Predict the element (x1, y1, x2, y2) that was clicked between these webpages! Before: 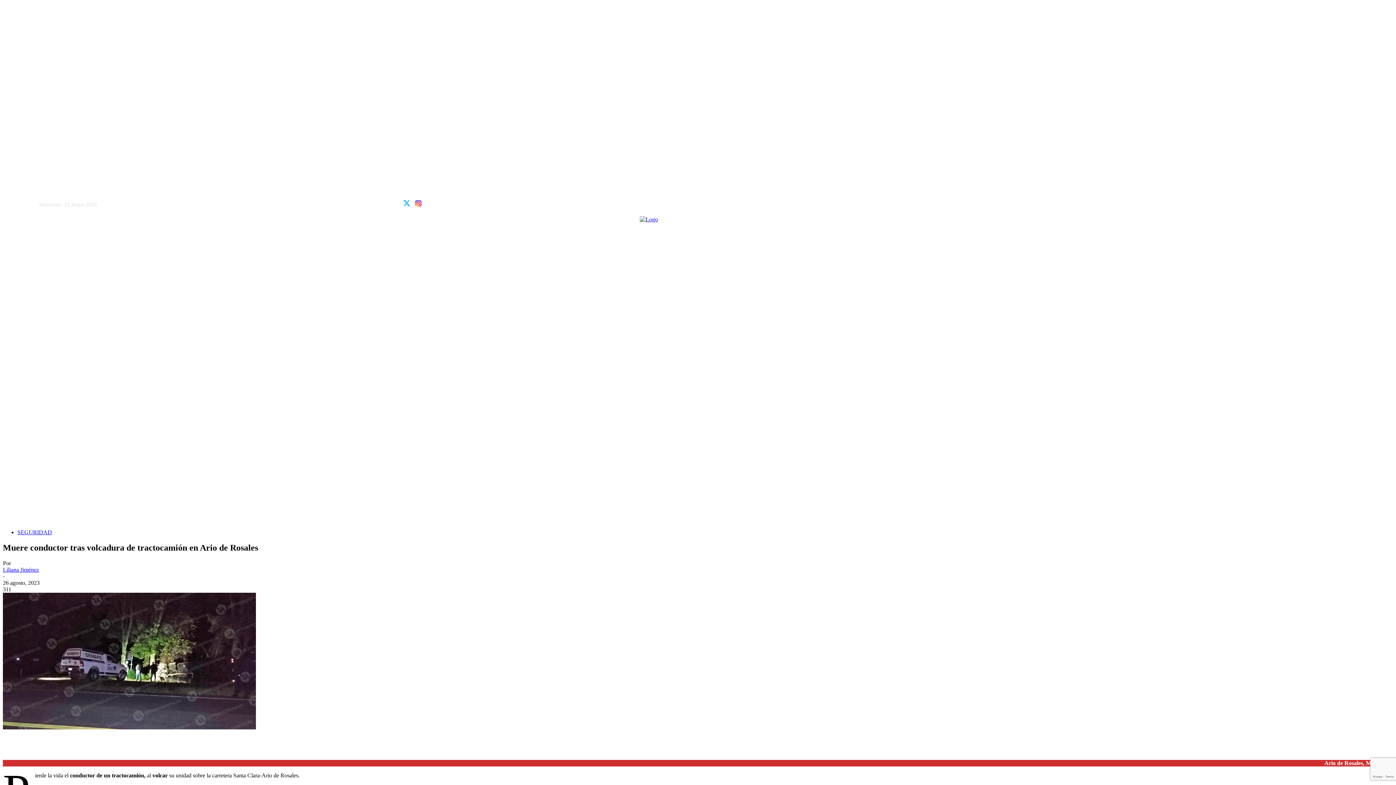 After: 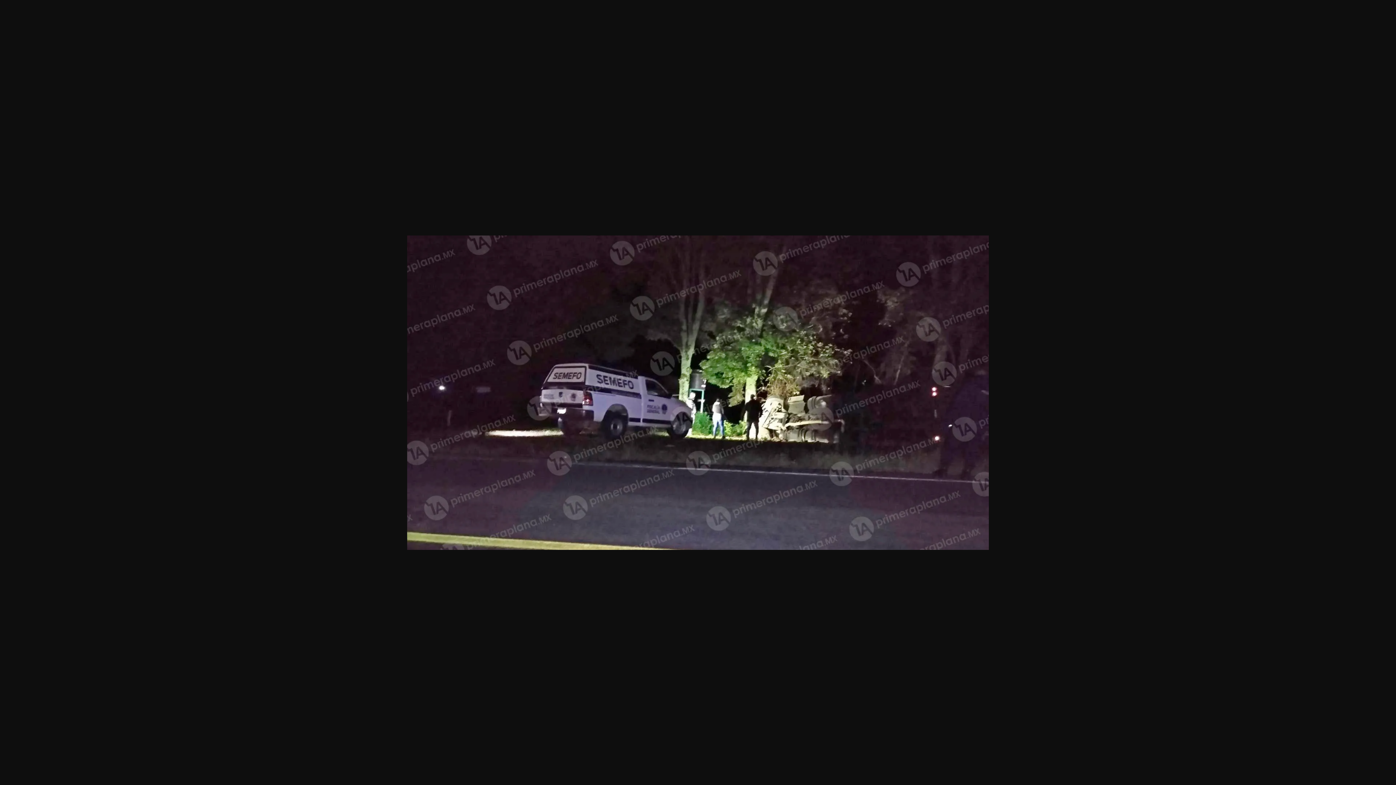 Action: bbox: (2, 724, 256, 730)